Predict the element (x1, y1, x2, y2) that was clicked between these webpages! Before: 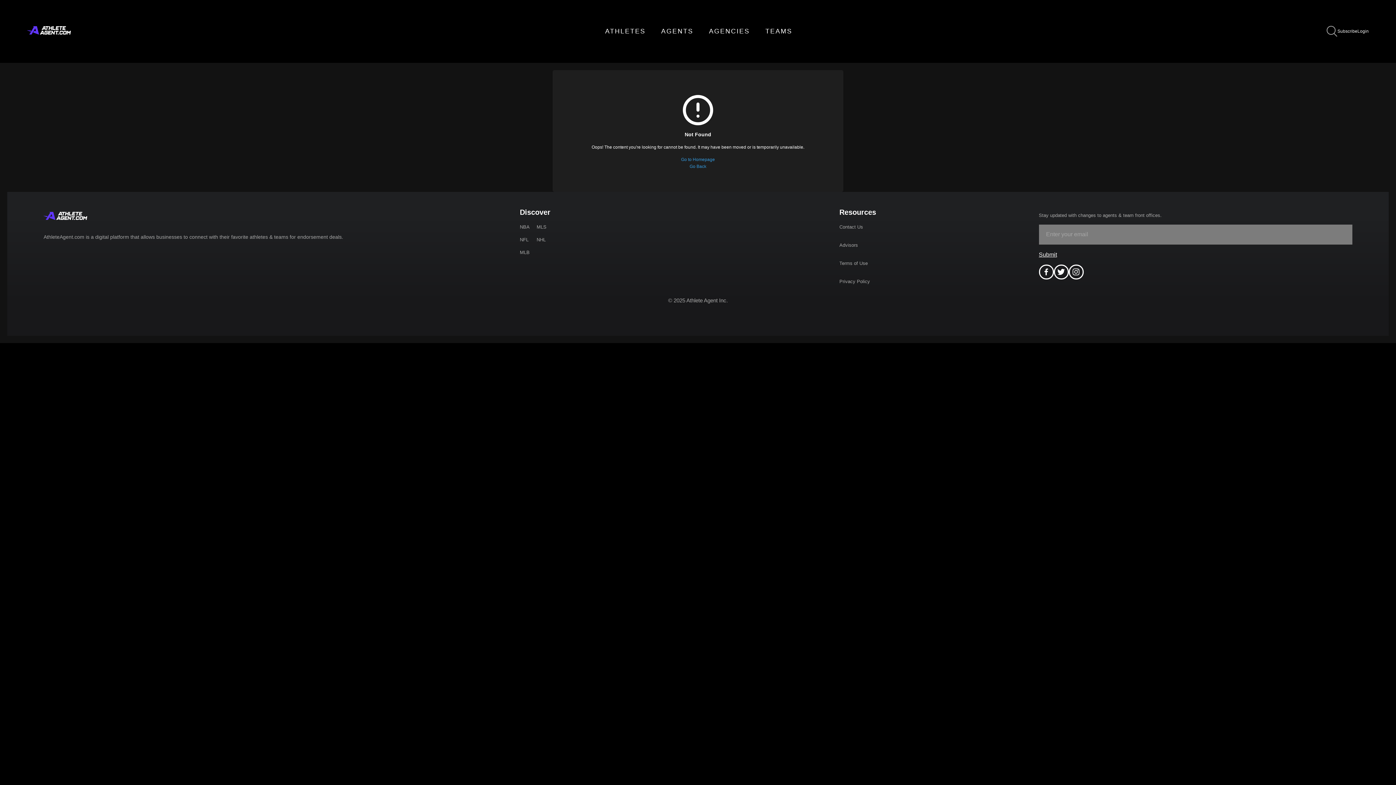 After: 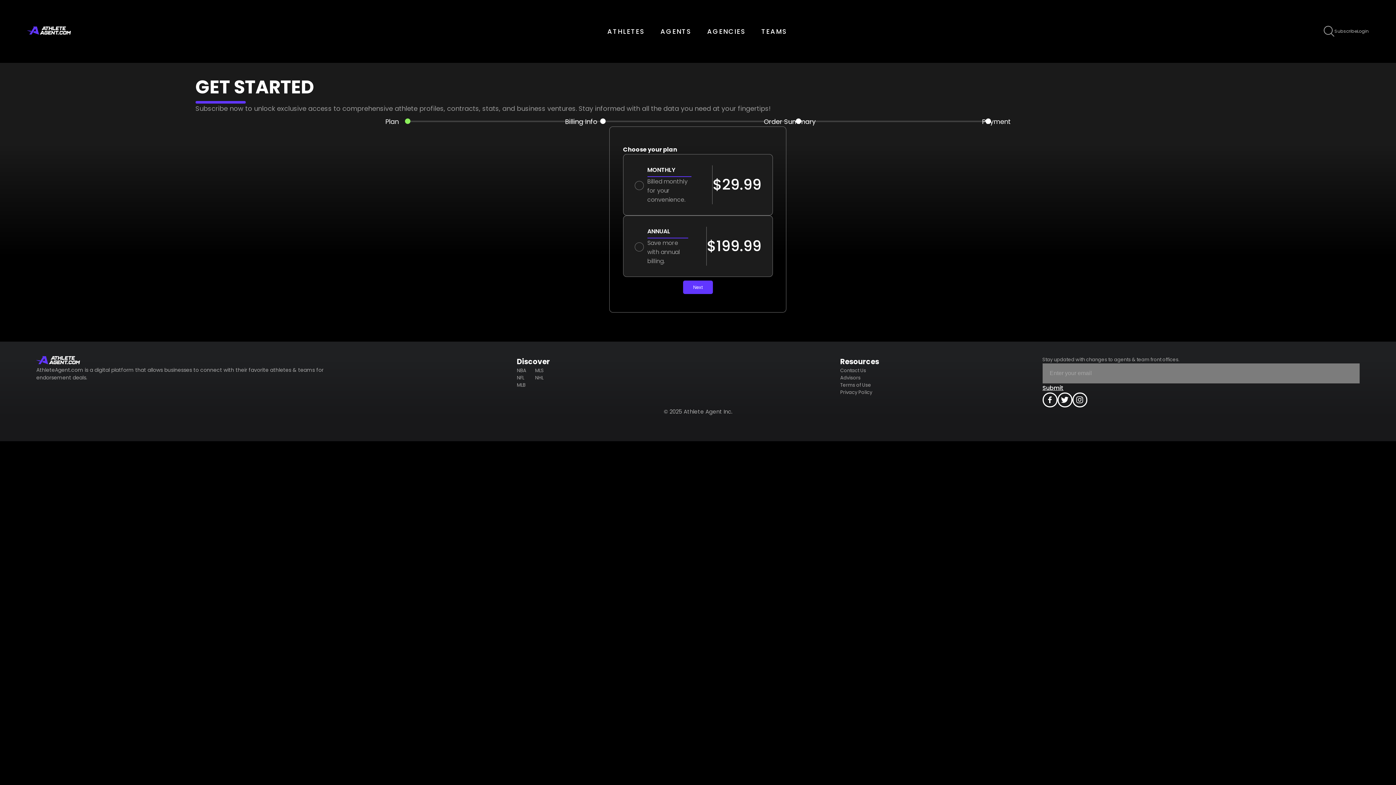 Action: bbox: (1337, 27, 1357, 34) label: Subscribe